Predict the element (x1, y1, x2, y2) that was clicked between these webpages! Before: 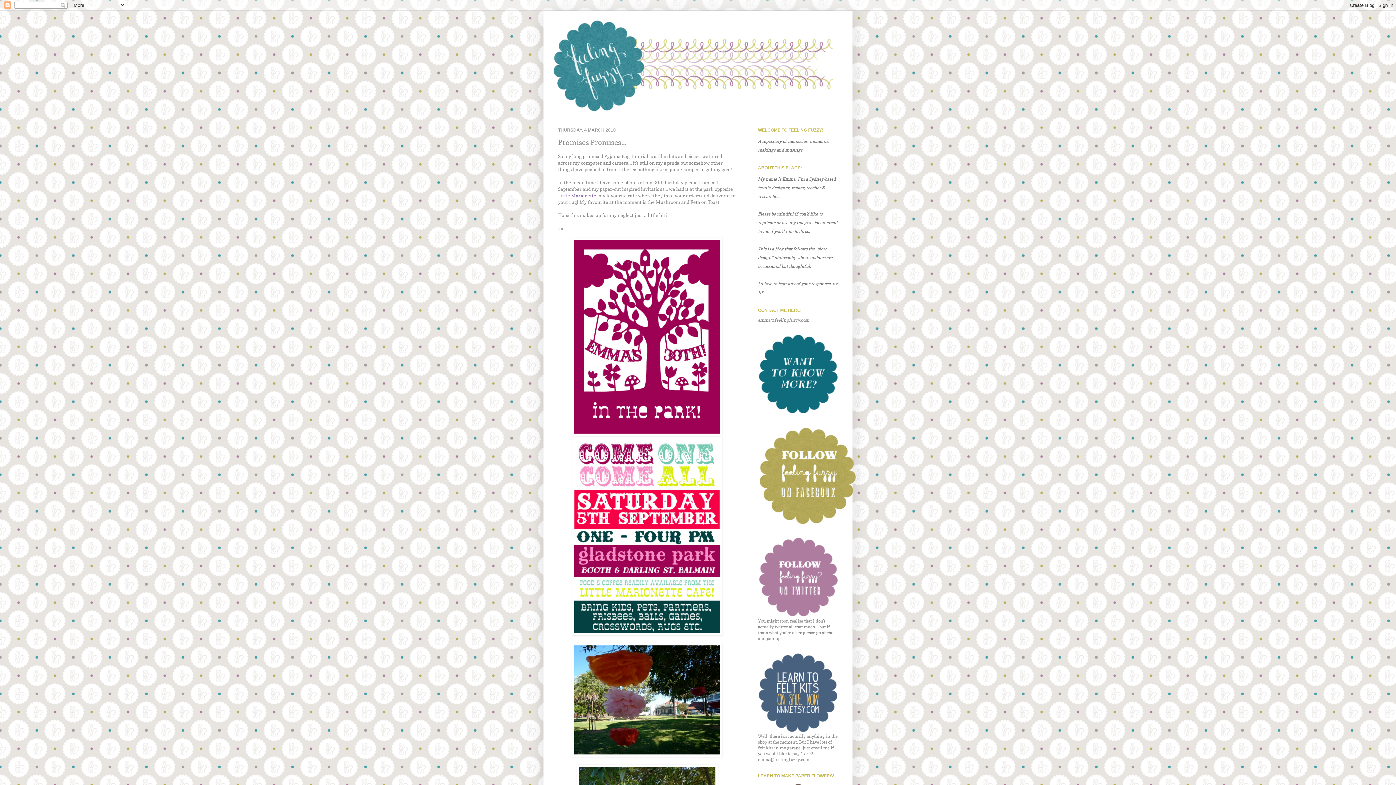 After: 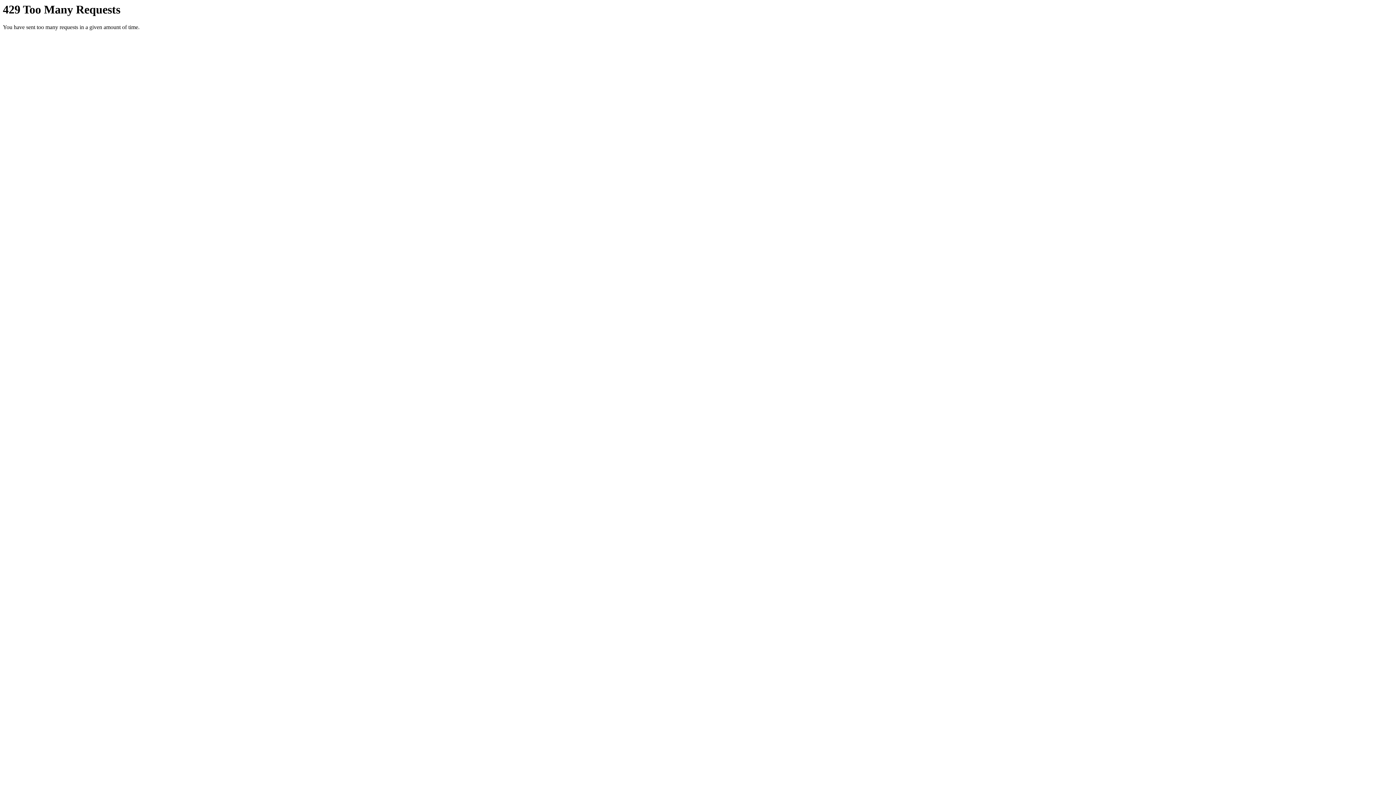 Action: bbox: (572, 431, 722, 437)